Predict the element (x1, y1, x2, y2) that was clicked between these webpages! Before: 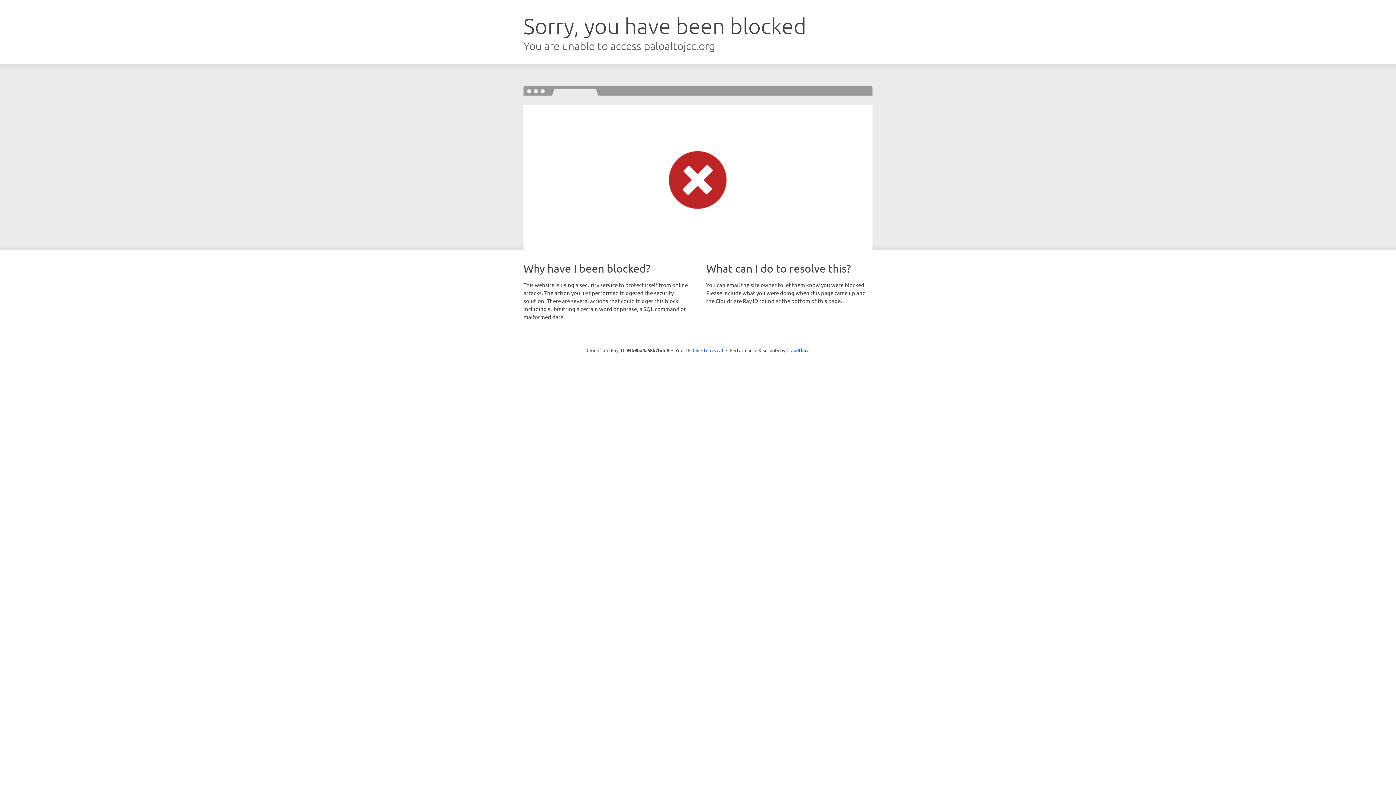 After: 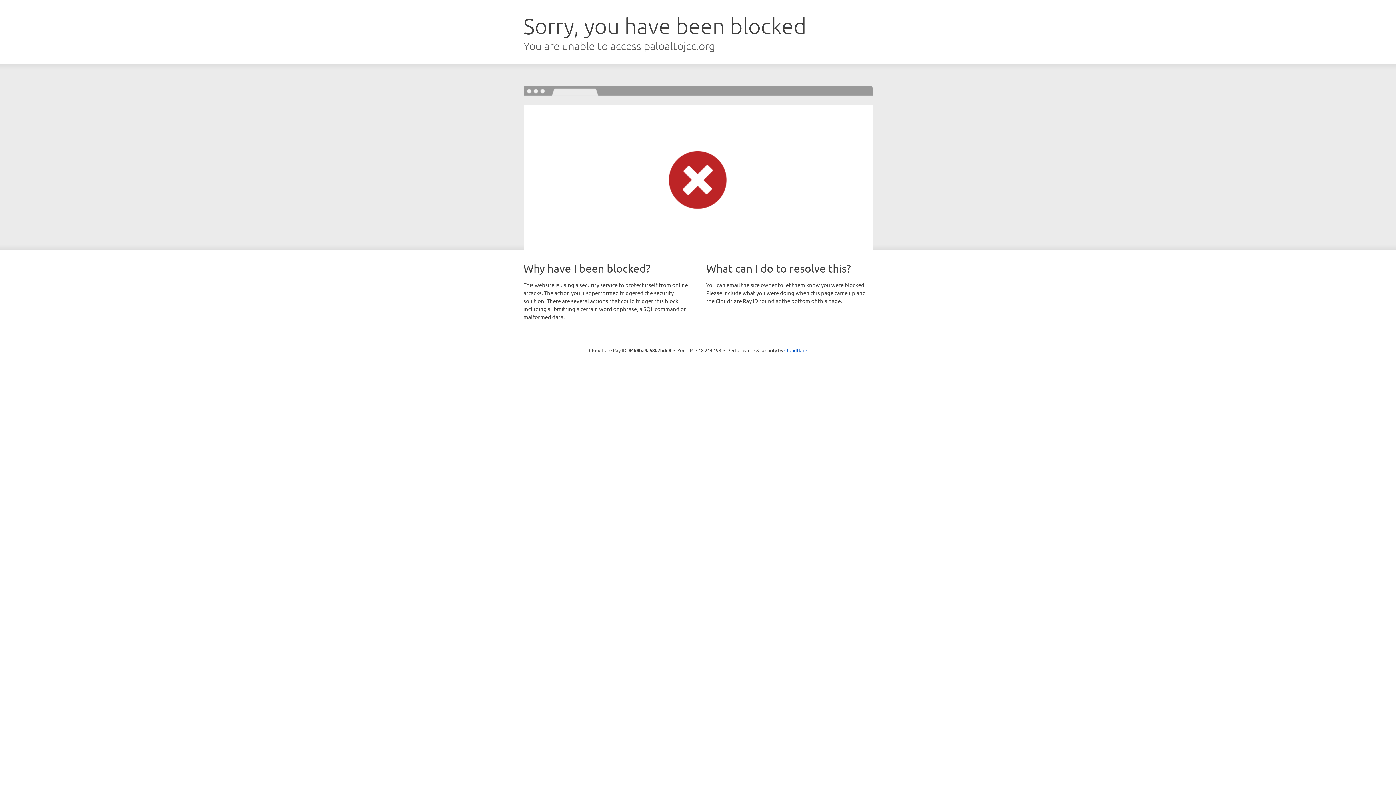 Action: label: Click to reveal bbox: (692, 346, 723, 353)